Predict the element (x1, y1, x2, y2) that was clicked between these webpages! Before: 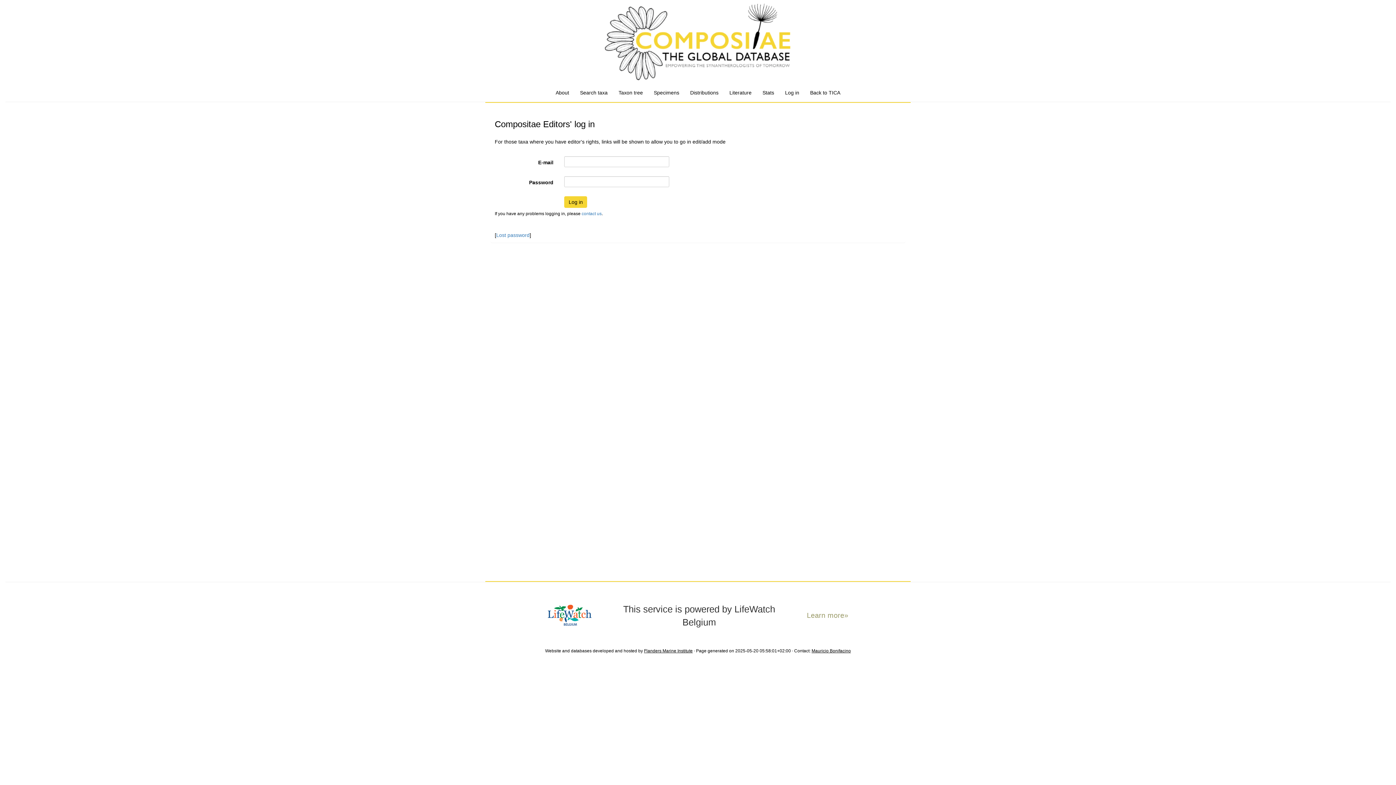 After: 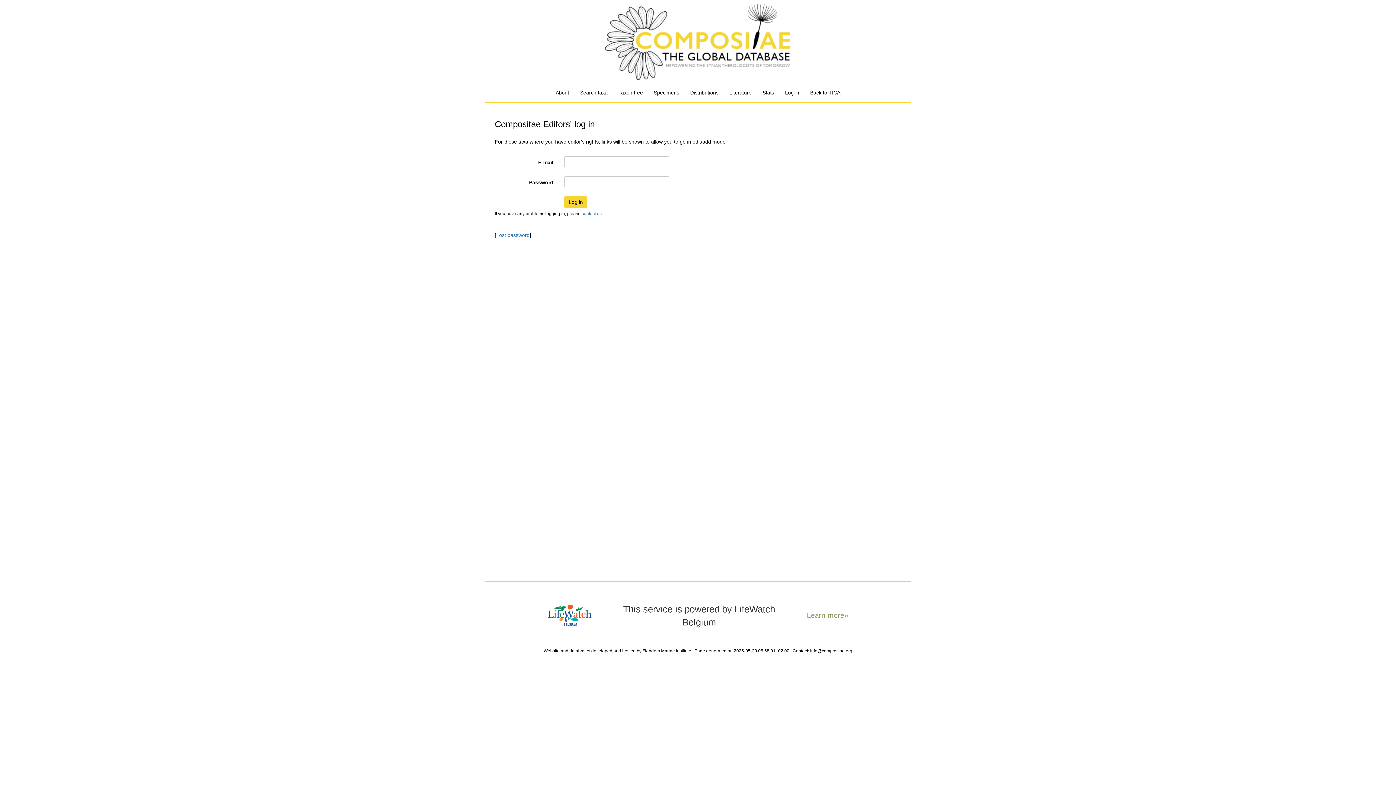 Action: label: Mauricio Bonifacino bbox: (811, 648, 851, 653)